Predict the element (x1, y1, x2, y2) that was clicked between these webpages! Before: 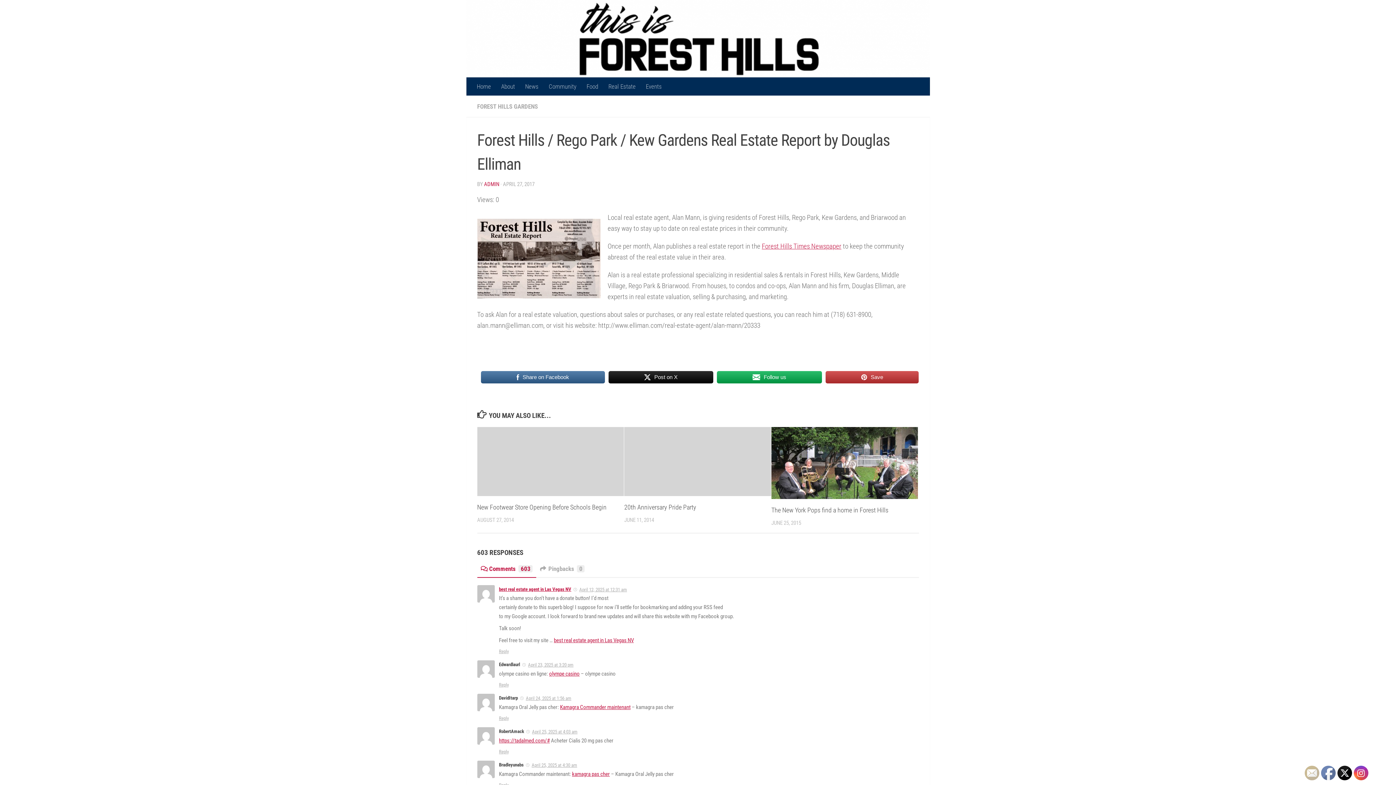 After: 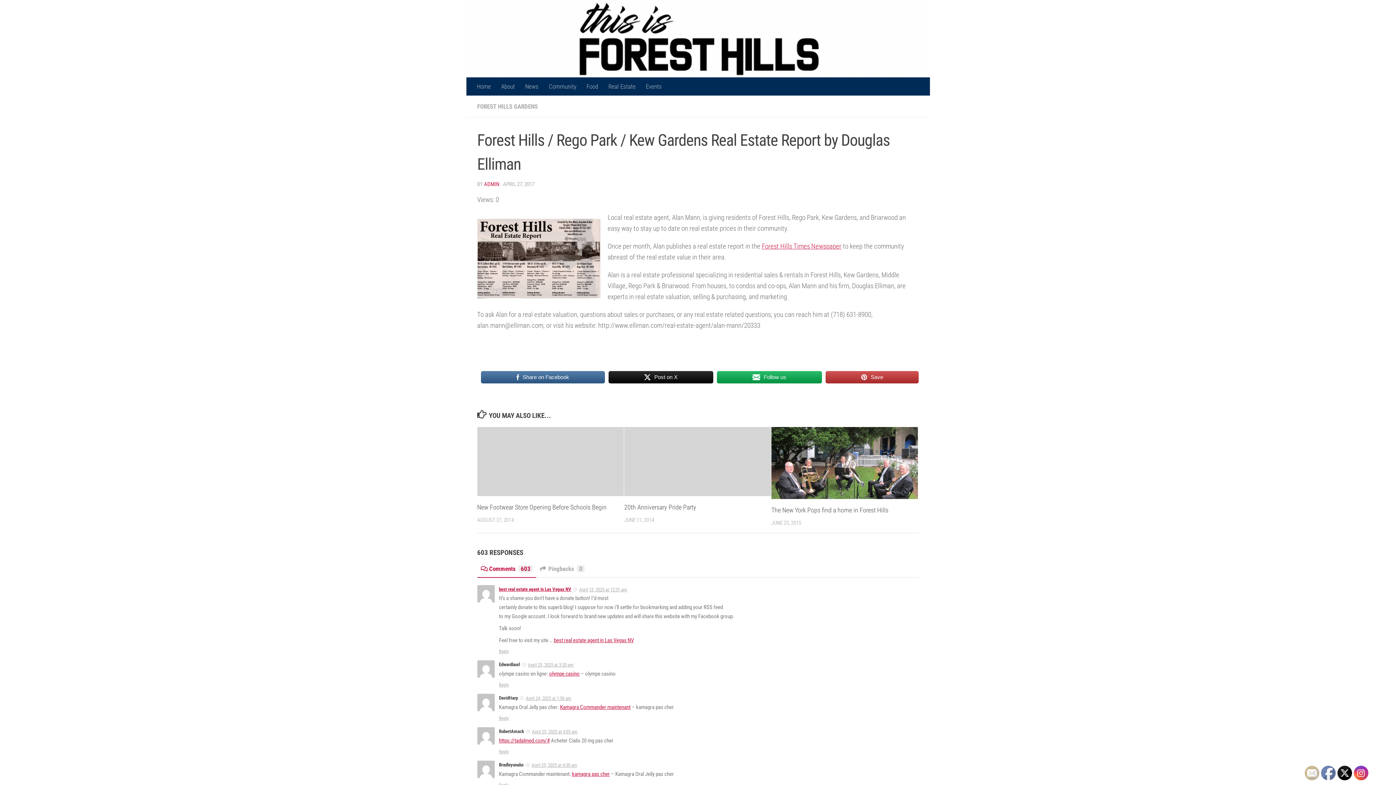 Action: bbox: (1305, 766, 1320, 781)